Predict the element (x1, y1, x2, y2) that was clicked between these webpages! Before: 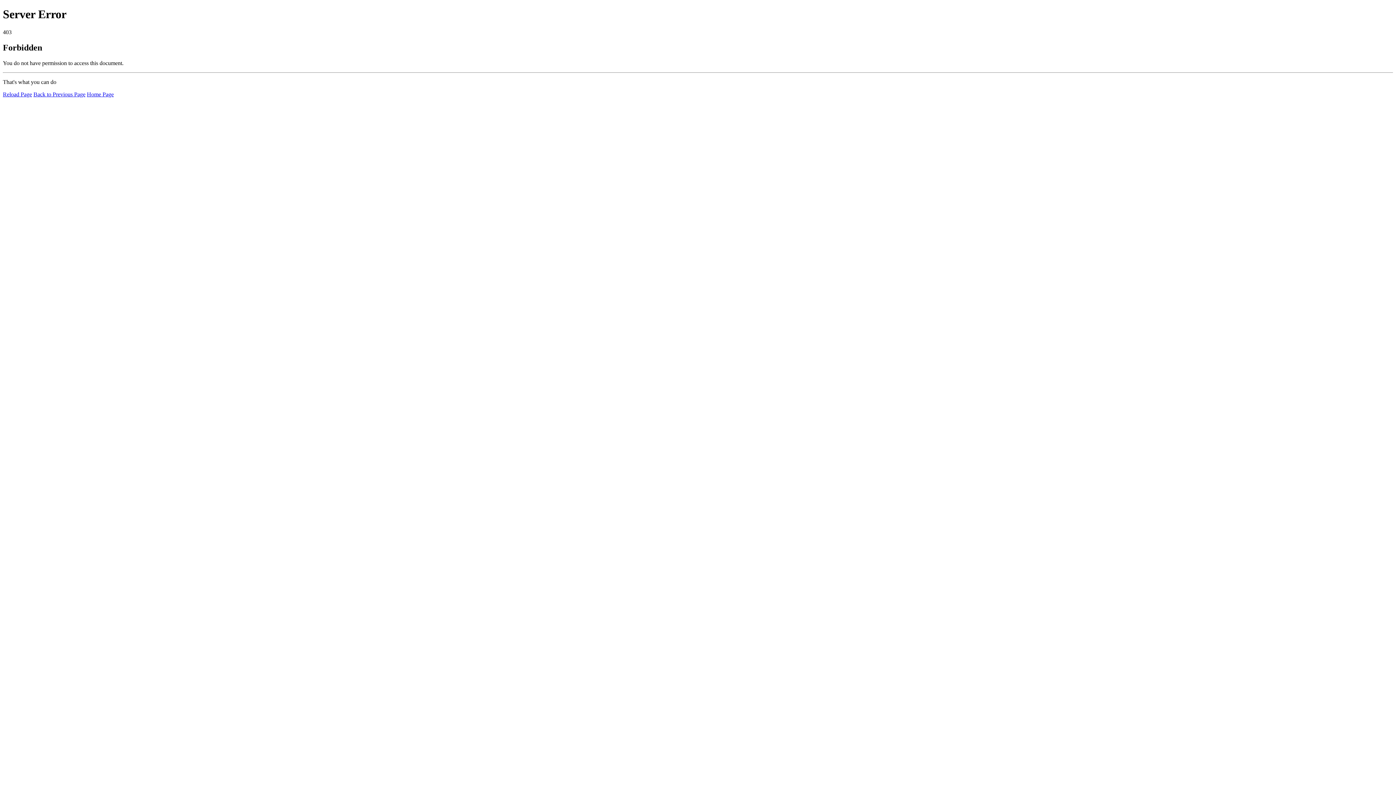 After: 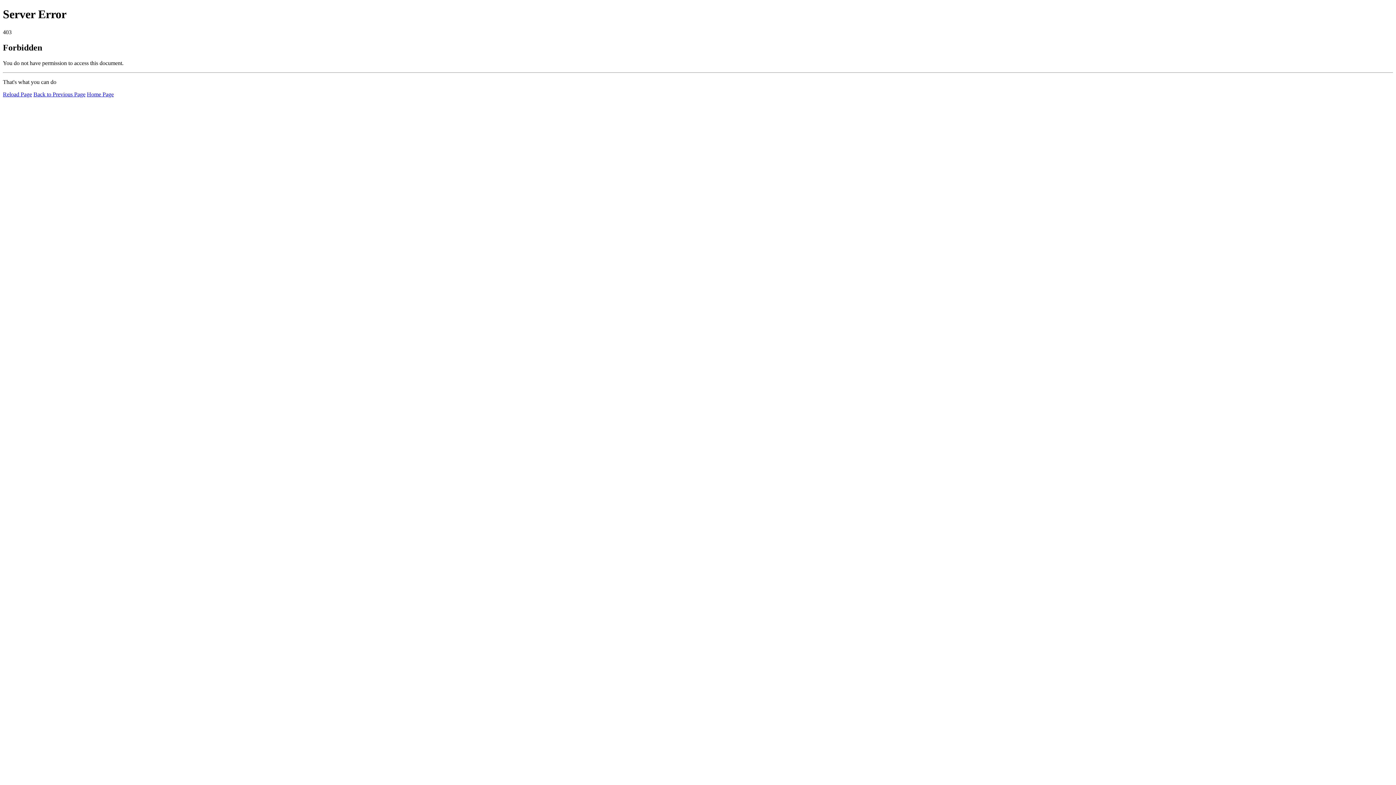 Action: label: Home Page bbox: (86, 91, 113, 97)